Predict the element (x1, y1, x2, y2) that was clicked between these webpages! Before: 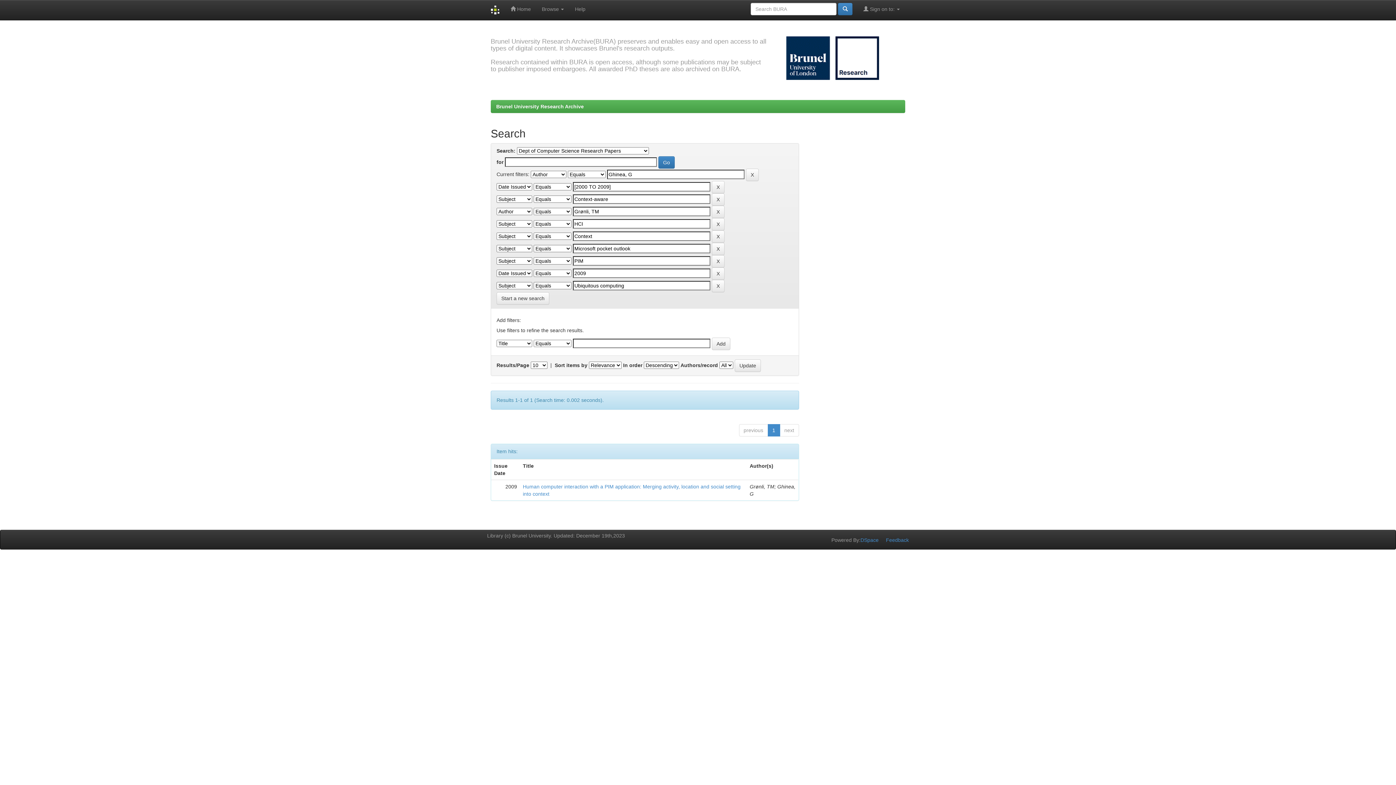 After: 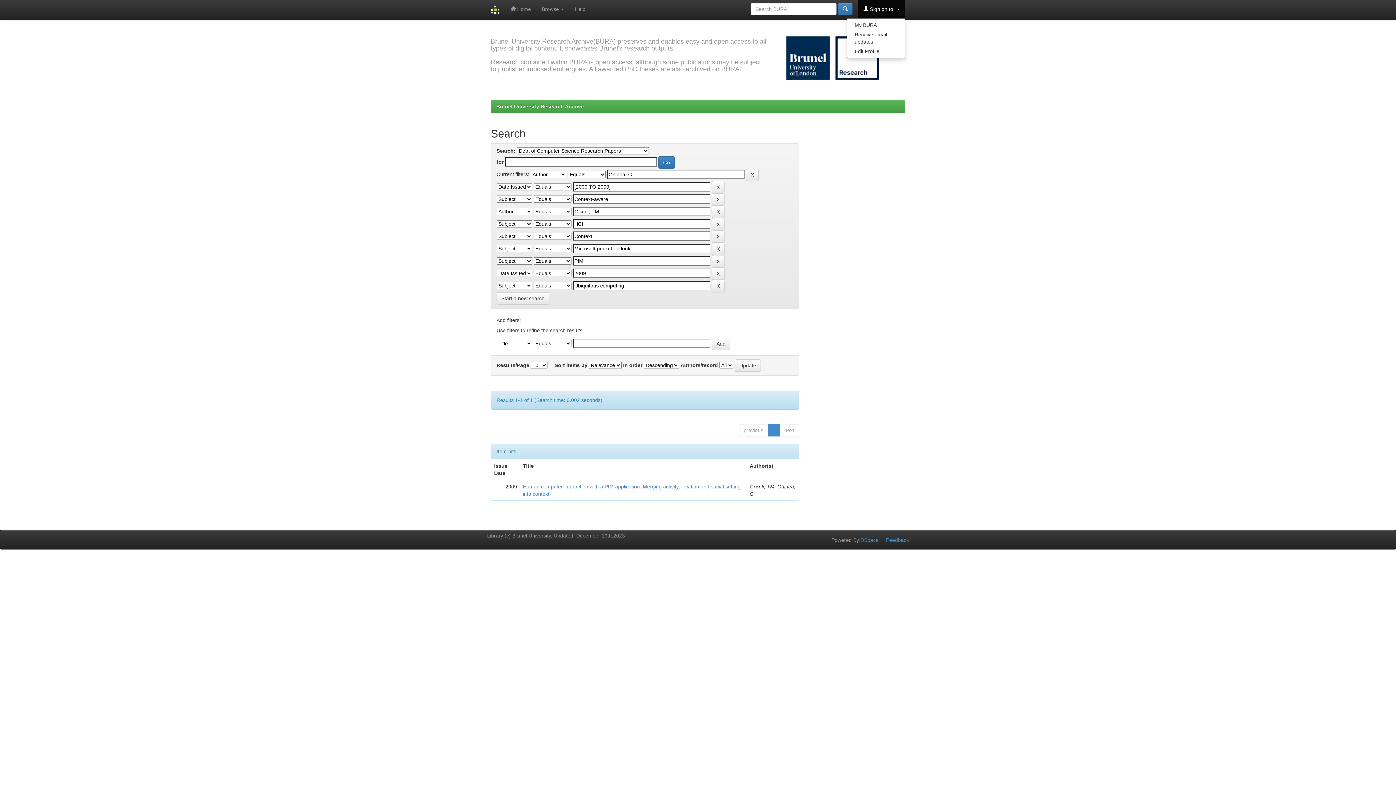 Action: label:  Sign on to:  bbox: (858, 0, 905, 18)